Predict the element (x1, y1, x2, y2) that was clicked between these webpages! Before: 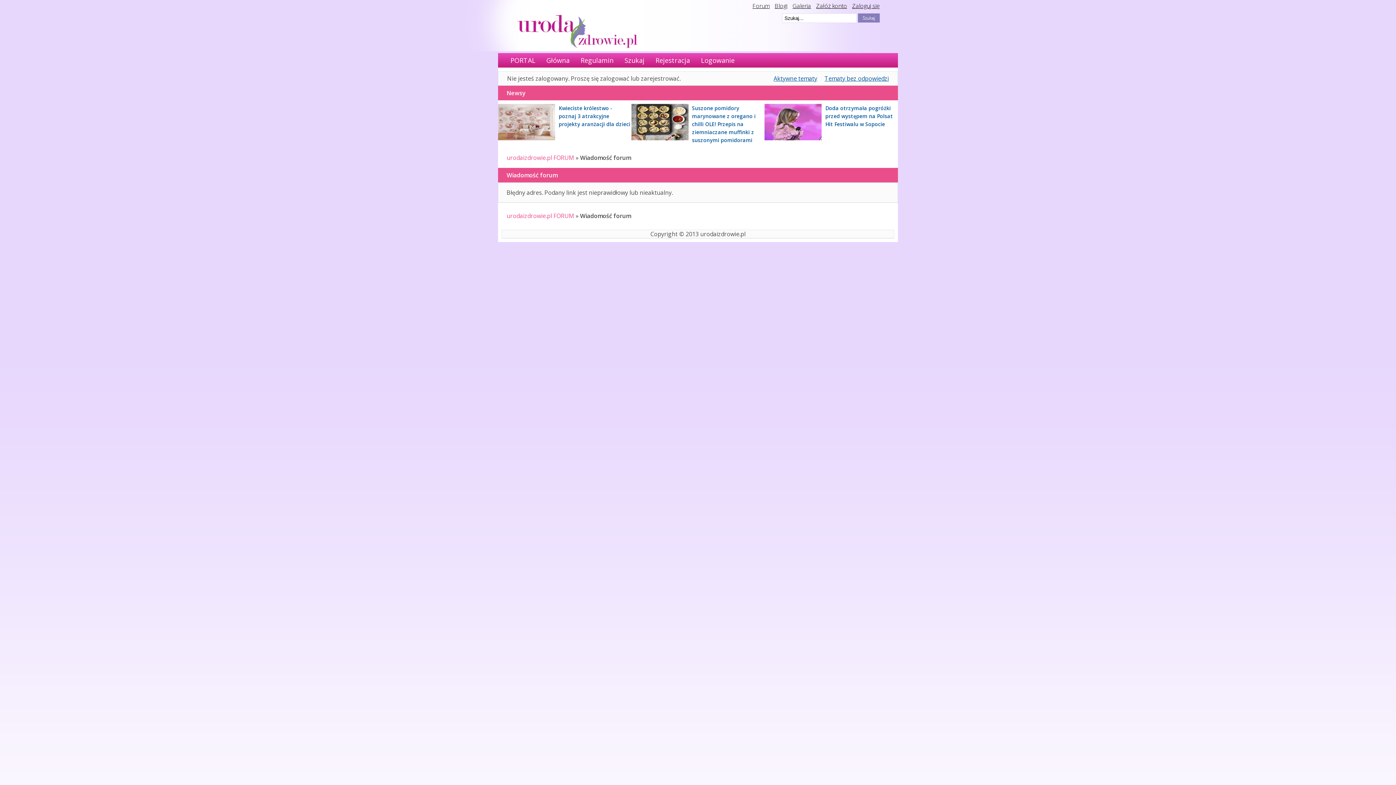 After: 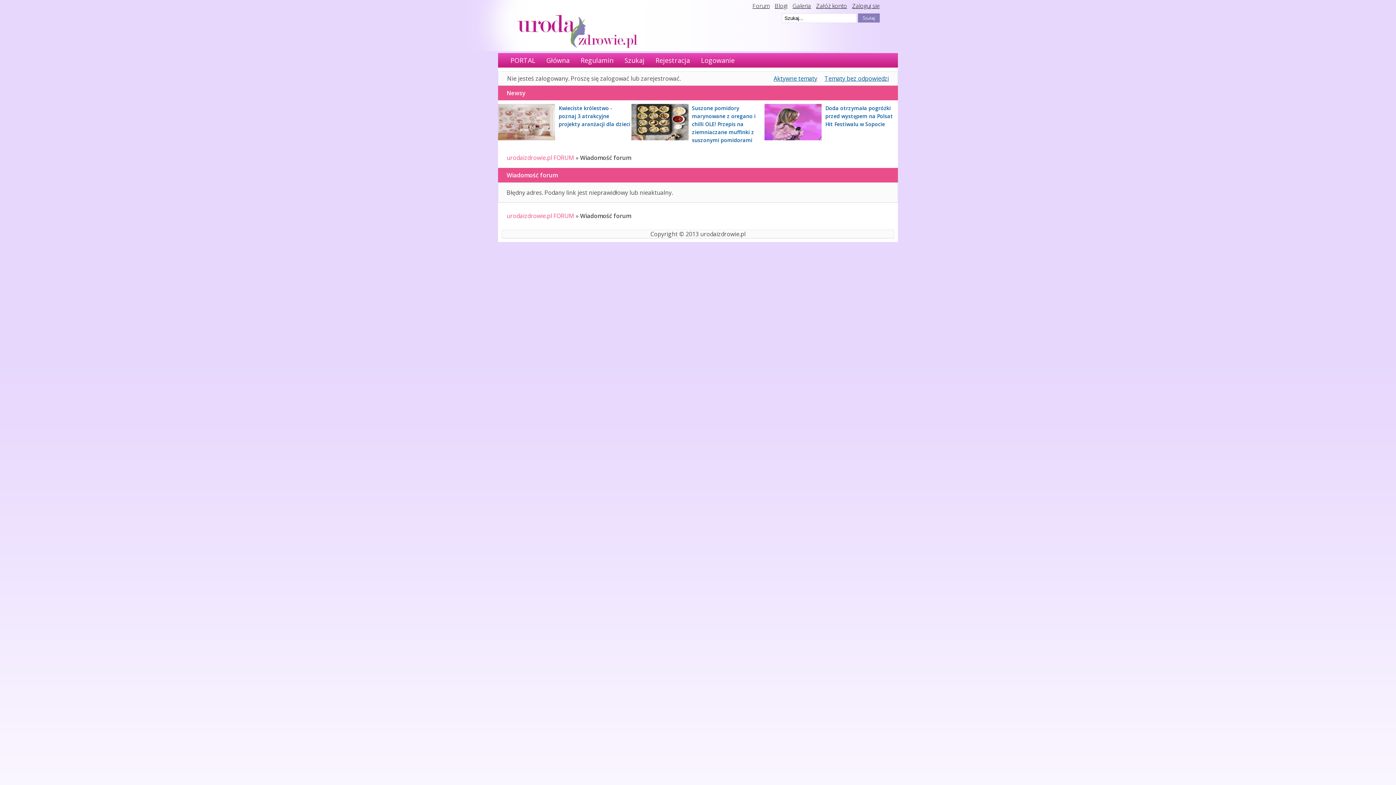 Action: bbox: (498, 134, 555, 142)